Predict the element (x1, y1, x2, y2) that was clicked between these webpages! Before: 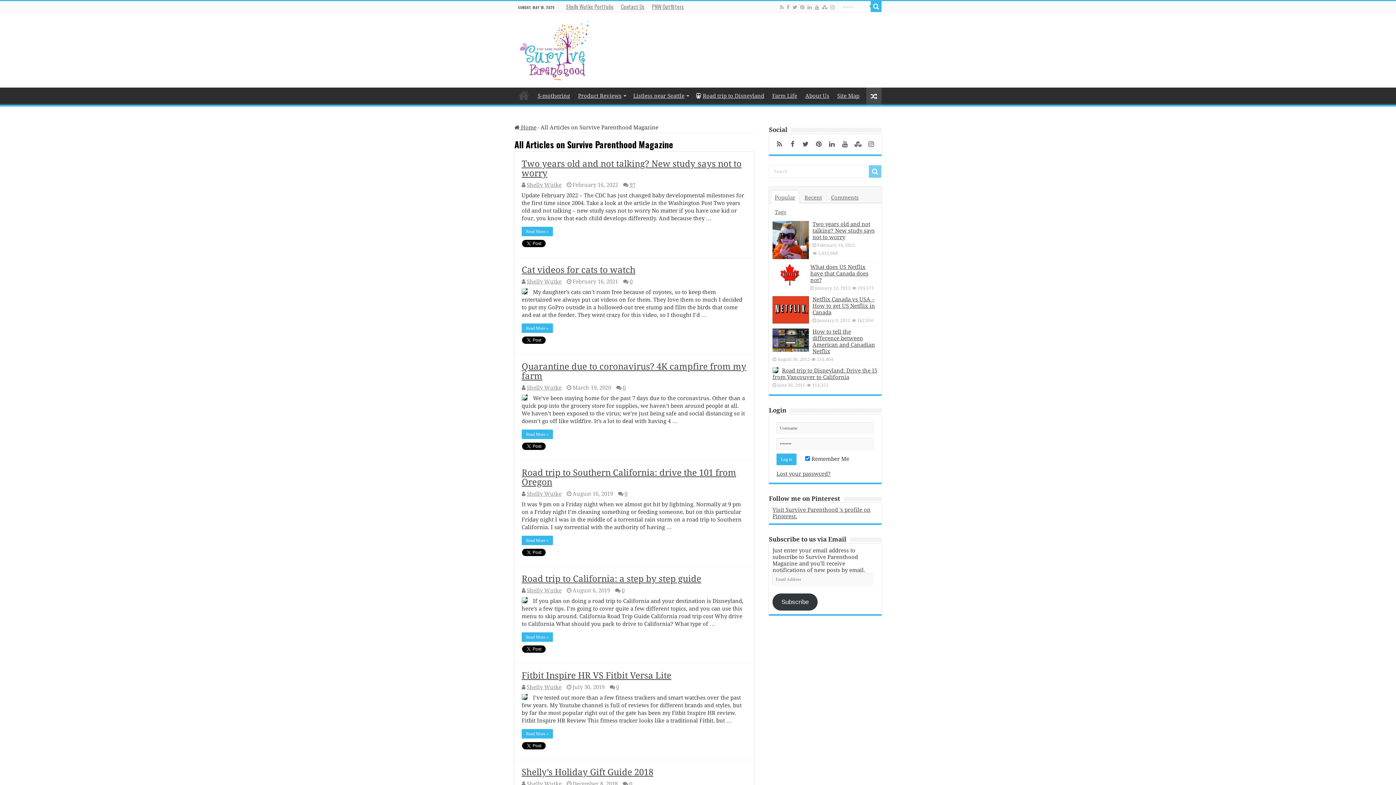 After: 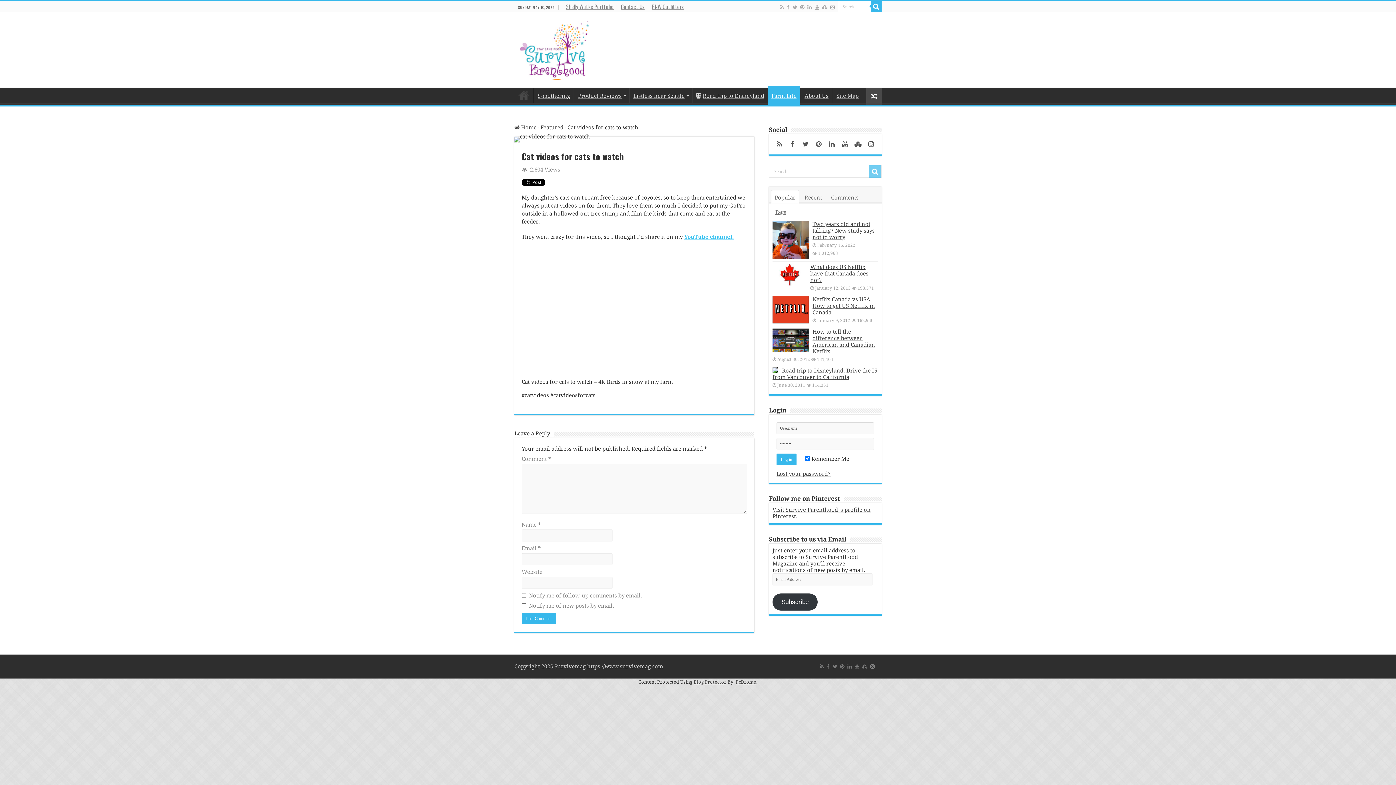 Action: label: 0 bbox: (629, 278, 632, 285)